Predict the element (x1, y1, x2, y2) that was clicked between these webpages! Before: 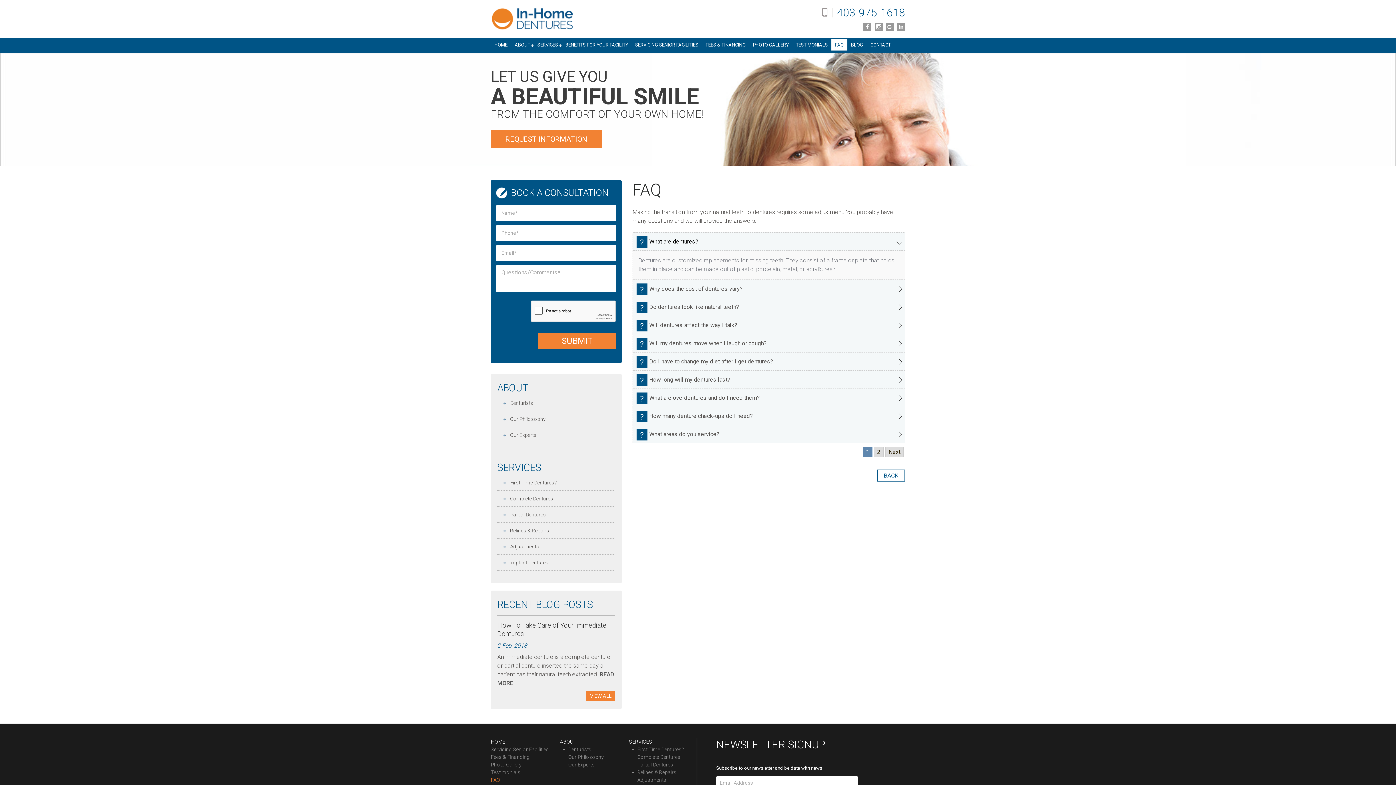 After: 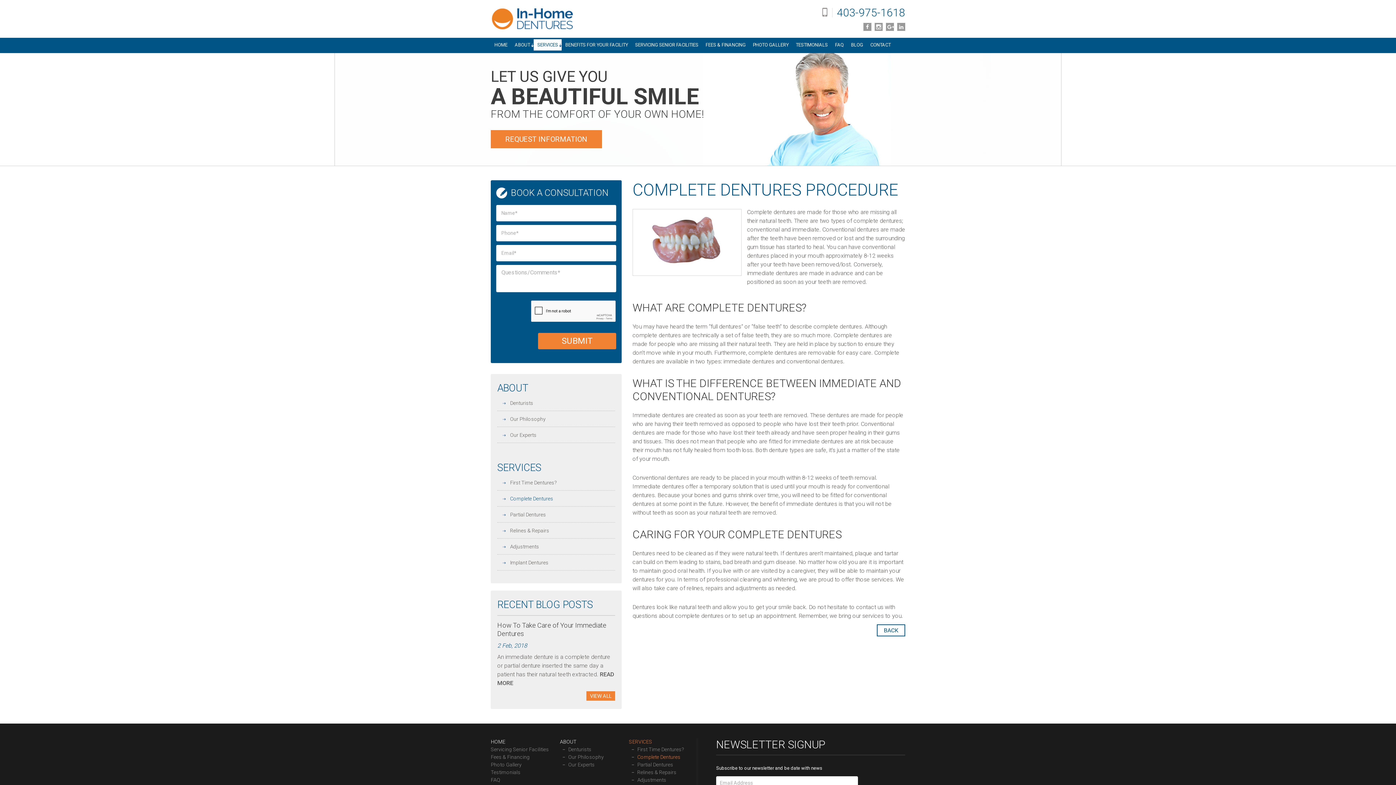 Action: bbox: (630, 754, 680, 760) label: Complete Dentures